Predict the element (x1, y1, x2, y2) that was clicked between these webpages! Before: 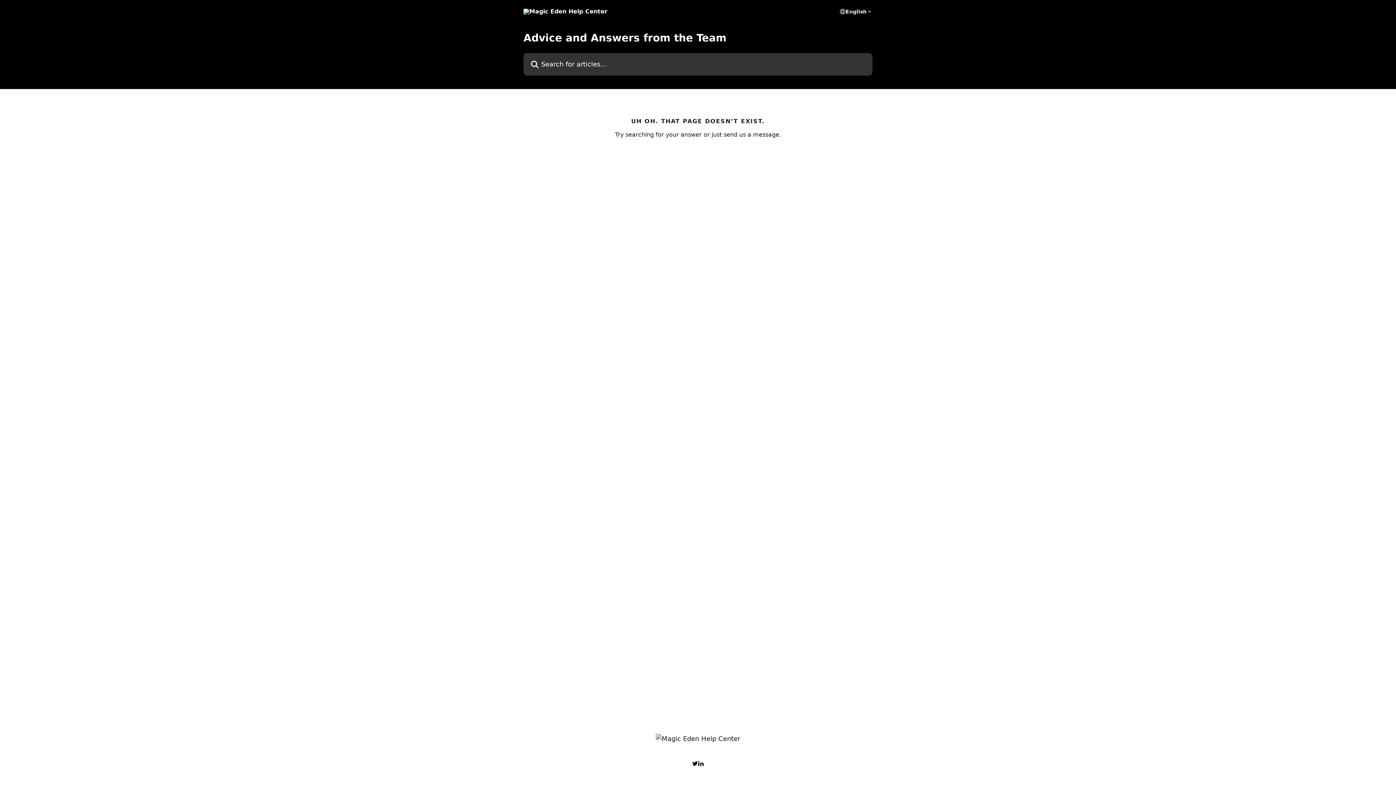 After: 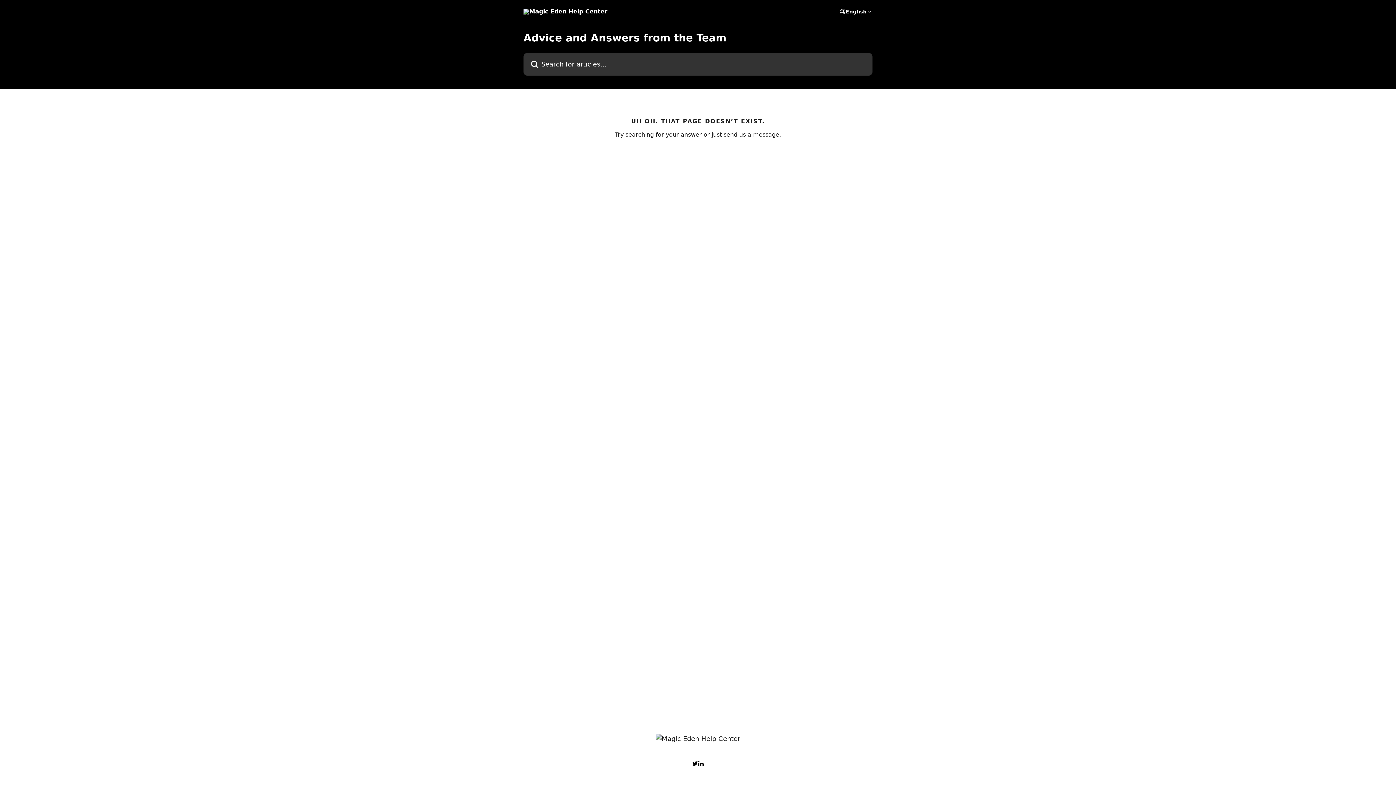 Action: bbox: (692, 761, 698, 766)